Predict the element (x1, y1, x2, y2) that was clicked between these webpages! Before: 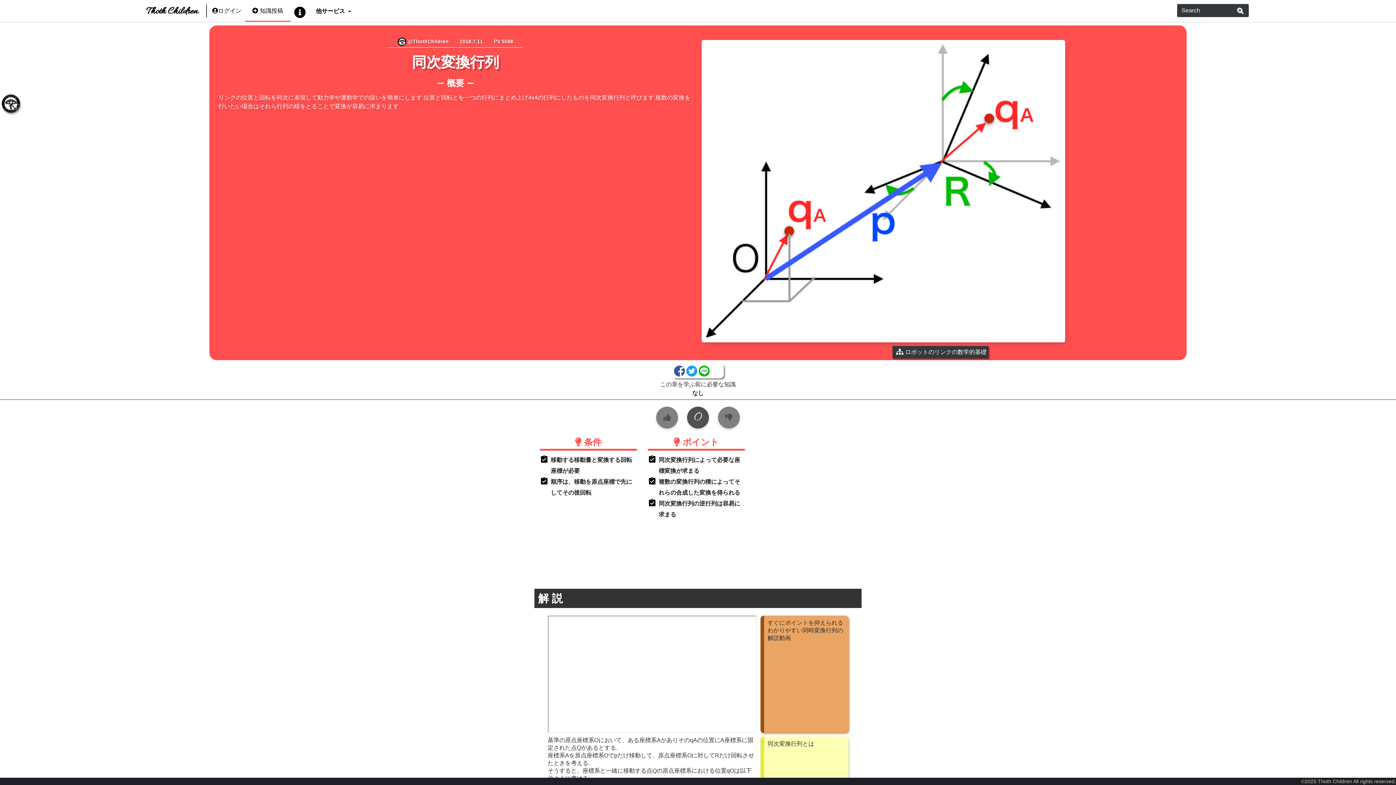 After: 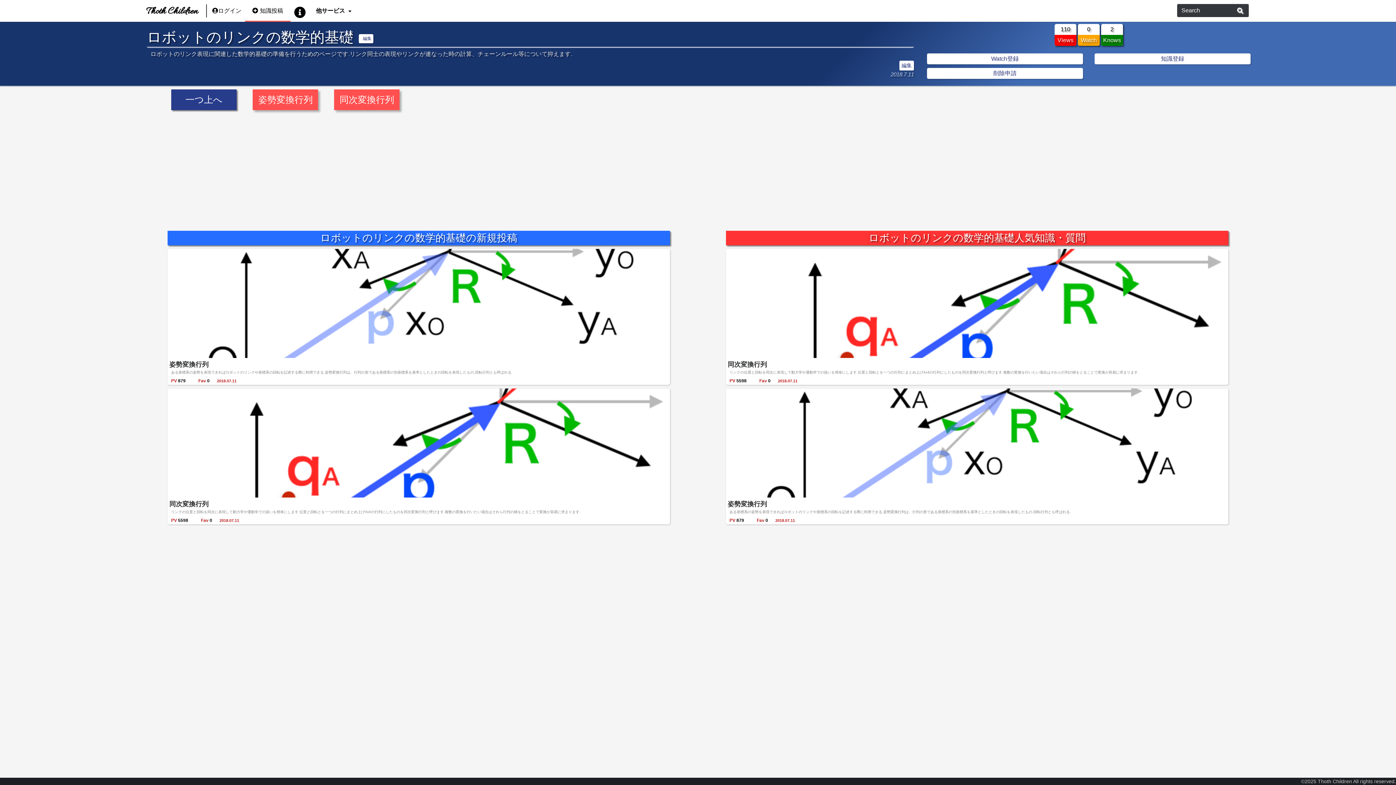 Action: bbox: (892, 349, 988, 355) label: ロボットのリンクの数学的基礎